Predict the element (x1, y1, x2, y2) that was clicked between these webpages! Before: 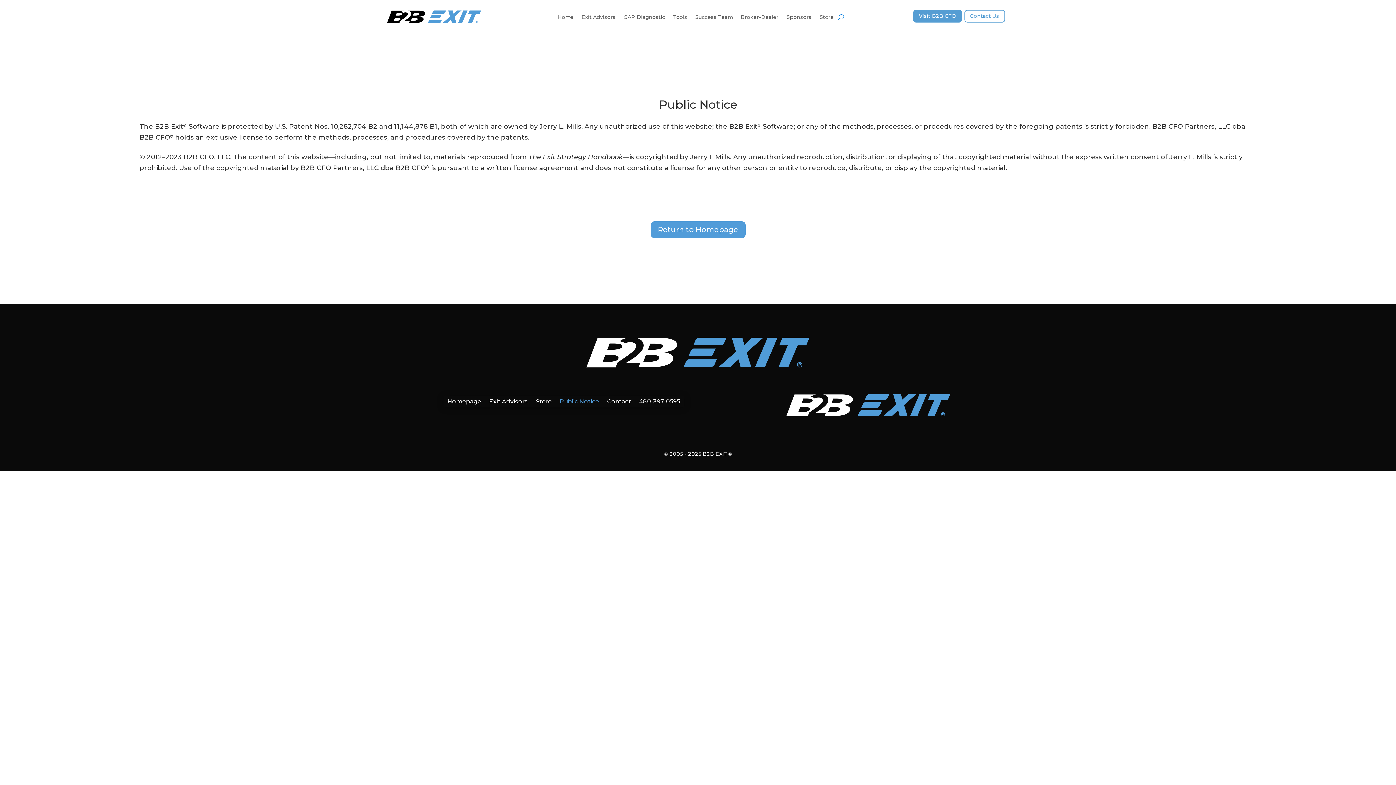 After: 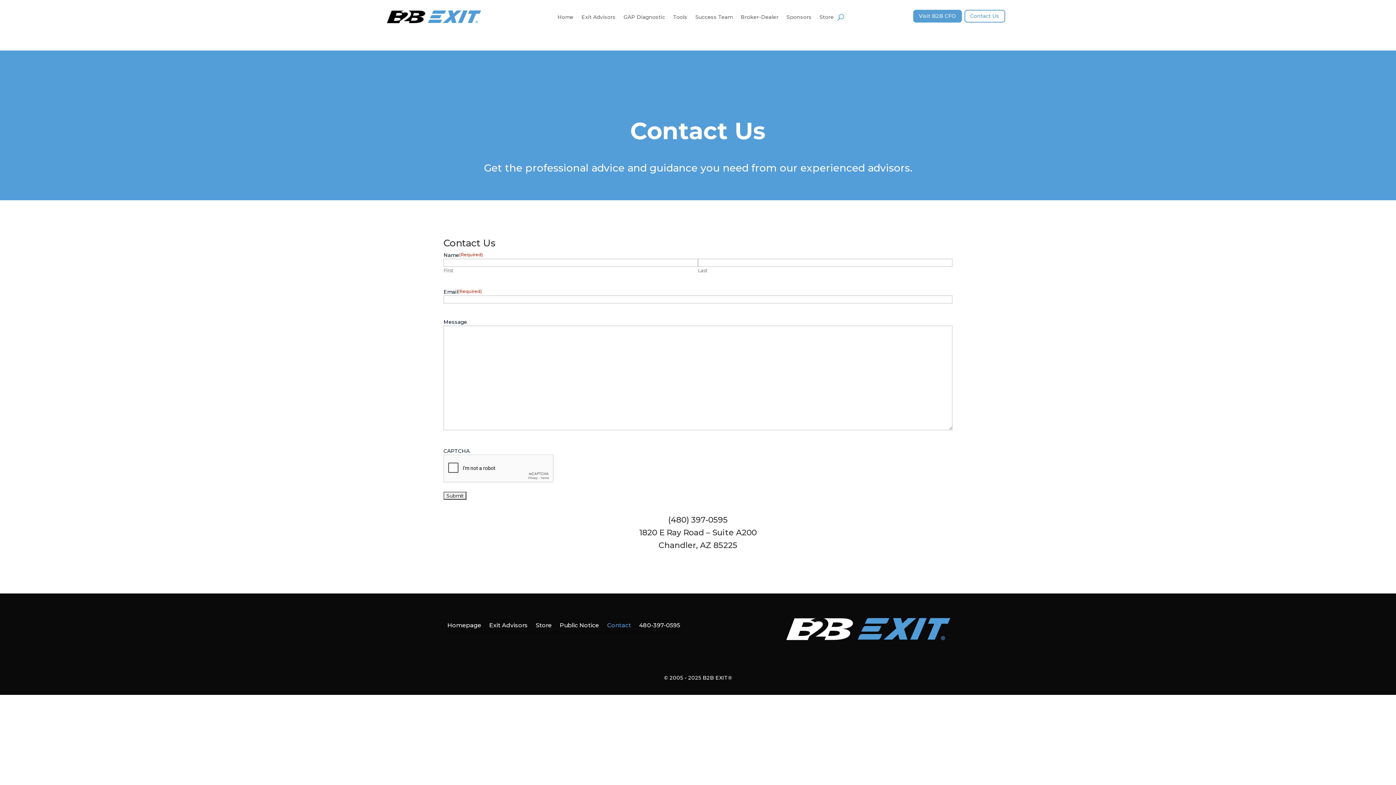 Action: label: Contact bbox: (607, 396, 631, 404)